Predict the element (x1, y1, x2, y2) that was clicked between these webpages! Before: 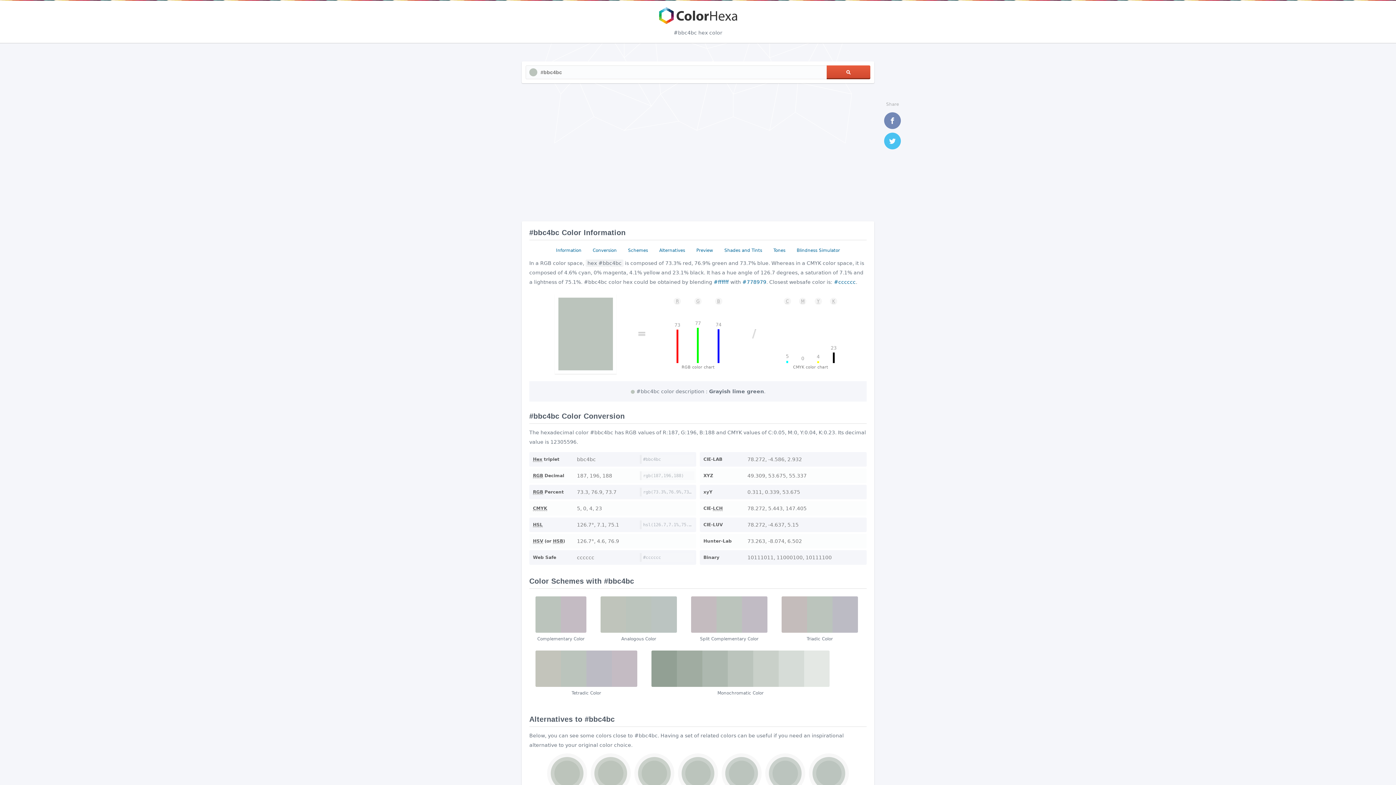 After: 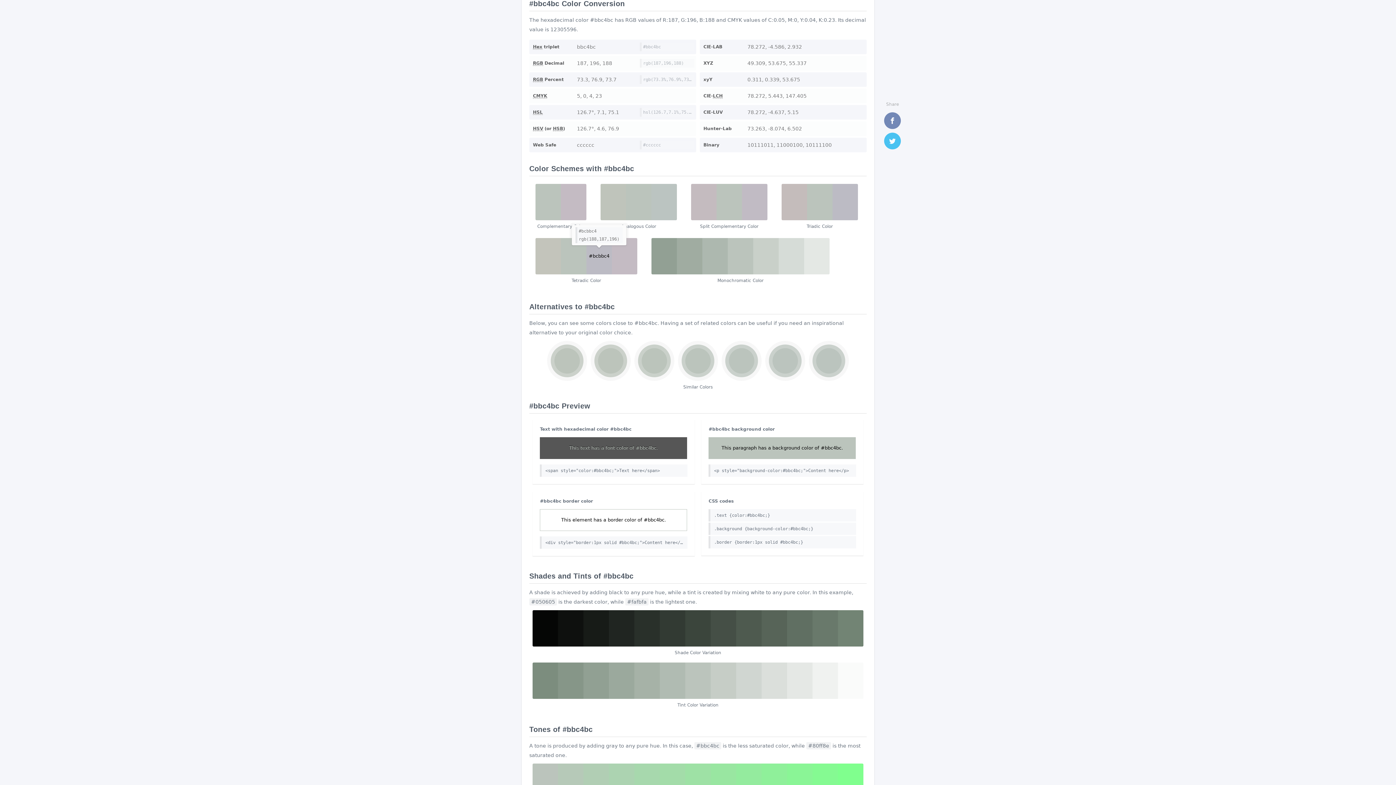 Action: label: Conversion bbox: (589, 245, 620, 255)